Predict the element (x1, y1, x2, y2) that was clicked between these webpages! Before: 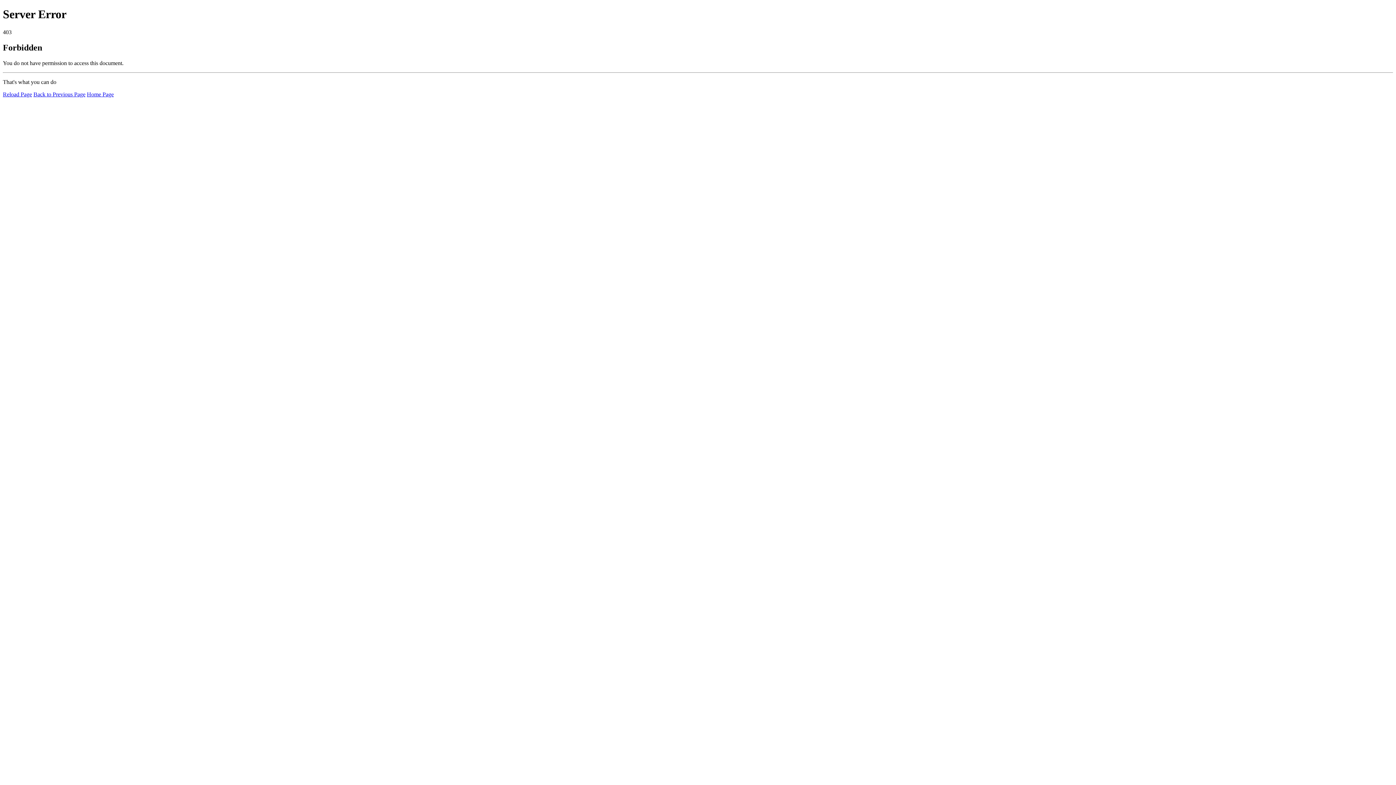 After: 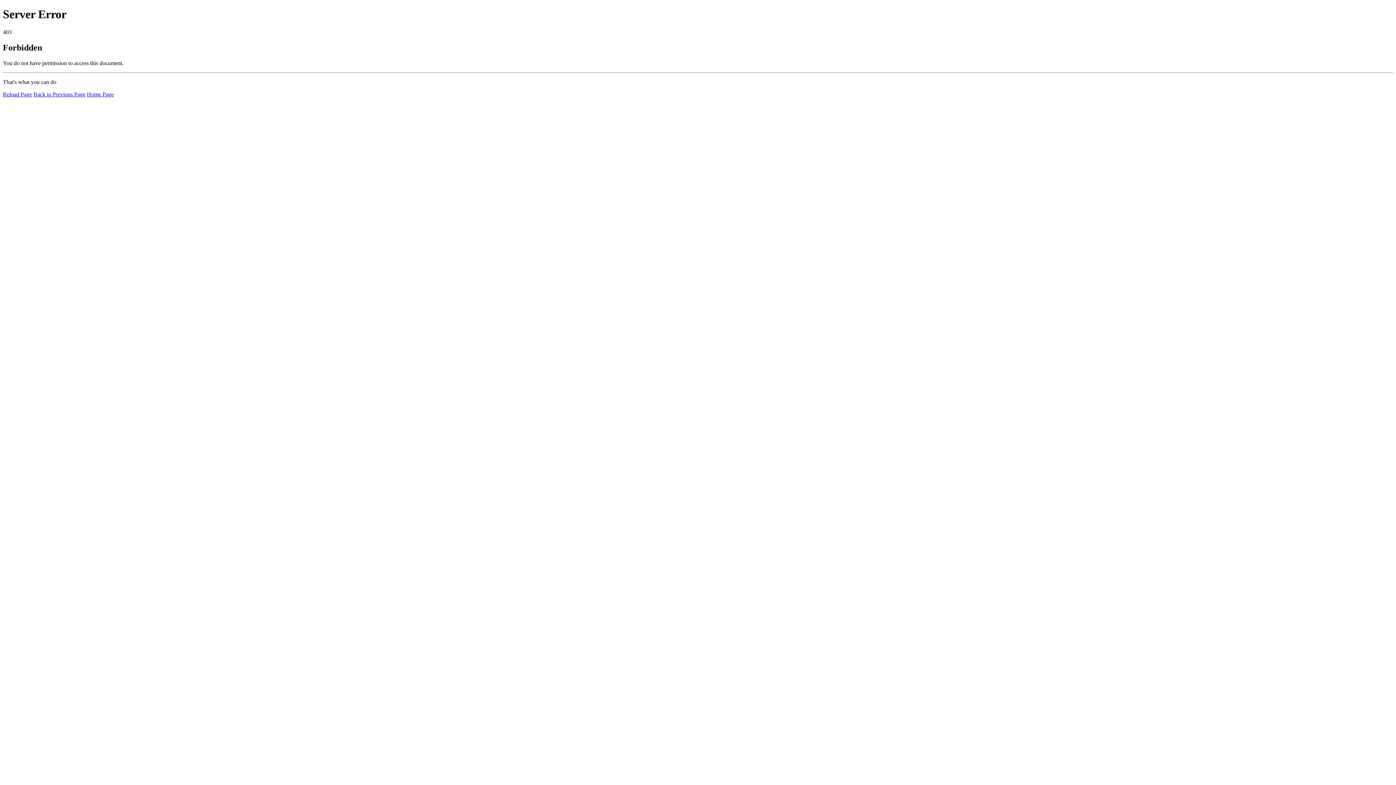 Action: label: Reload Page bbox: (2, 91, 32, 97)